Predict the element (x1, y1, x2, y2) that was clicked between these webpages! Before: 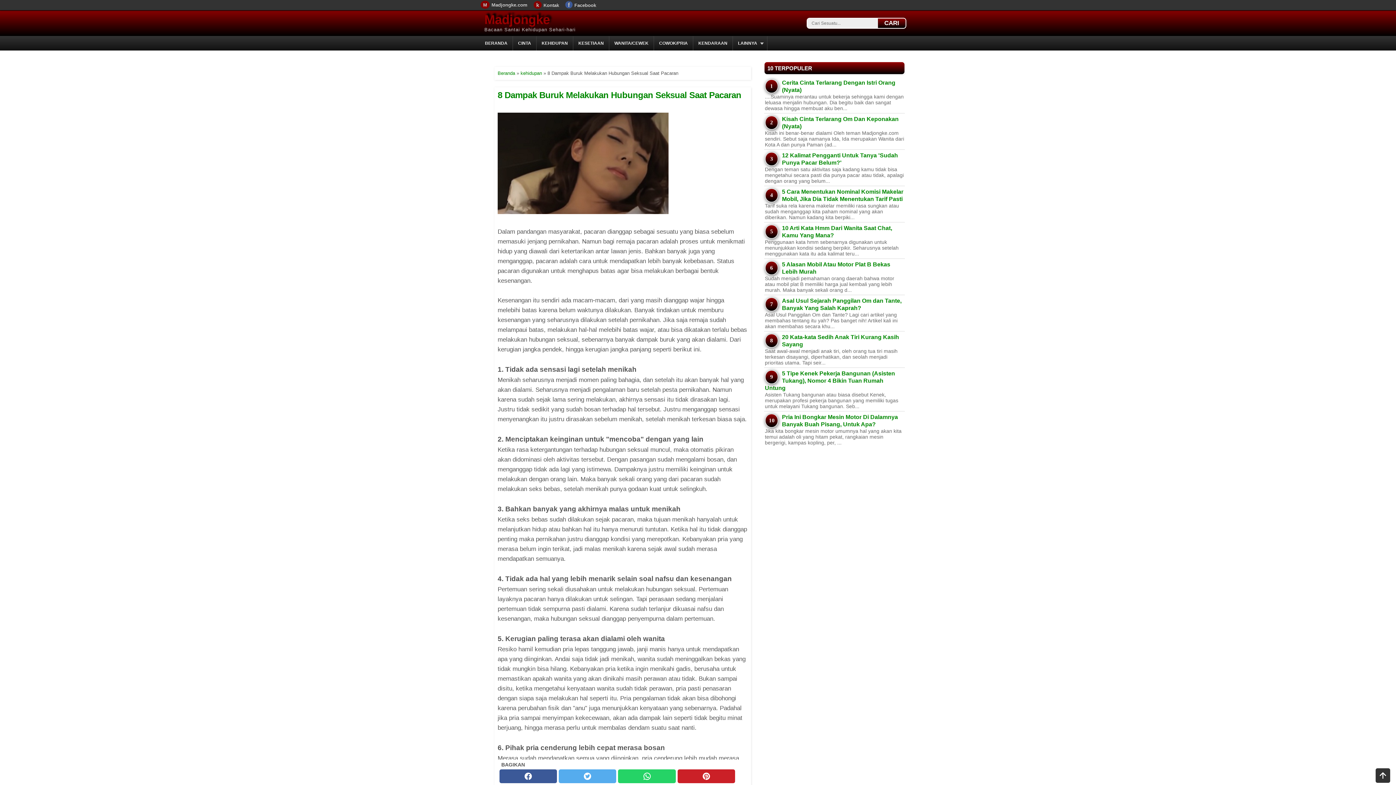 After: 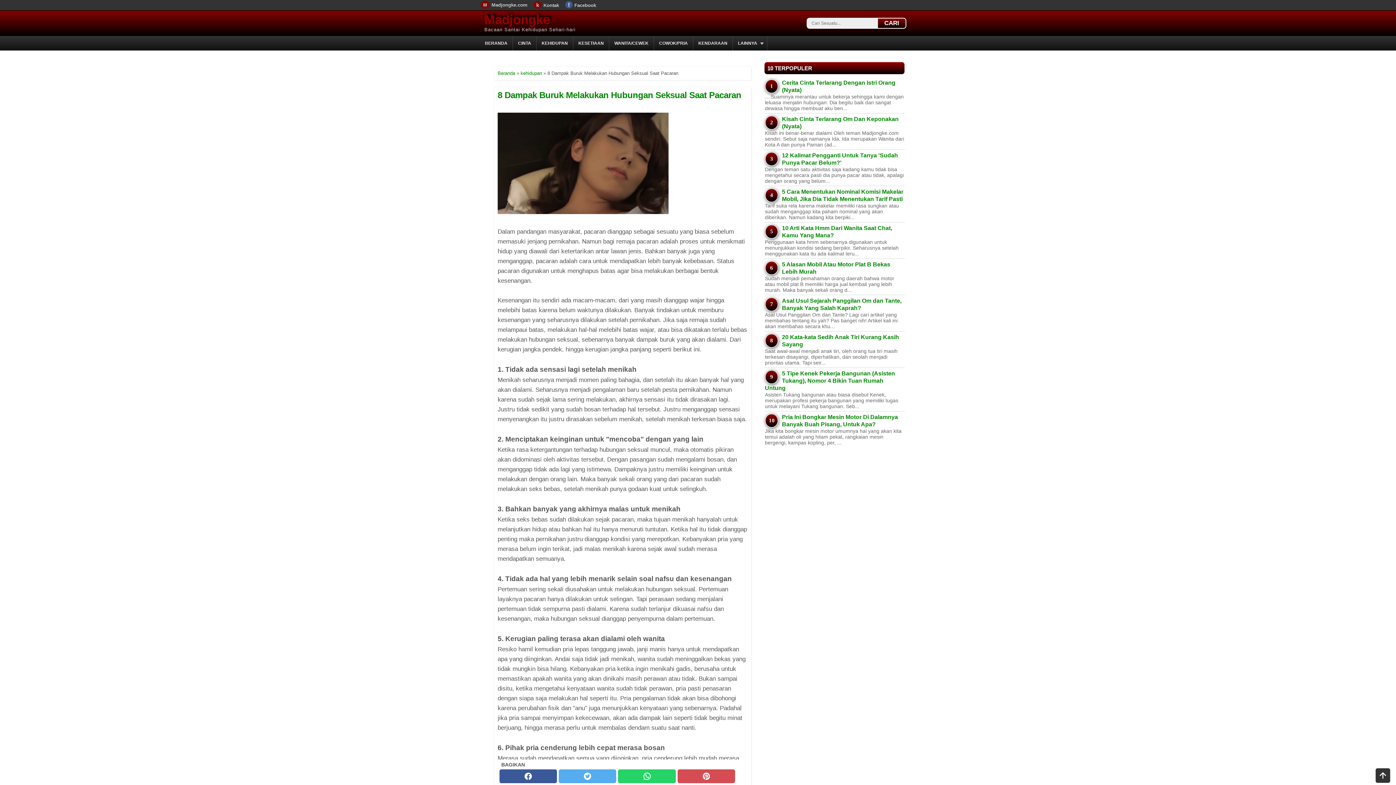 Action: bbox: (677, 769, 735, 783) label: pinterest